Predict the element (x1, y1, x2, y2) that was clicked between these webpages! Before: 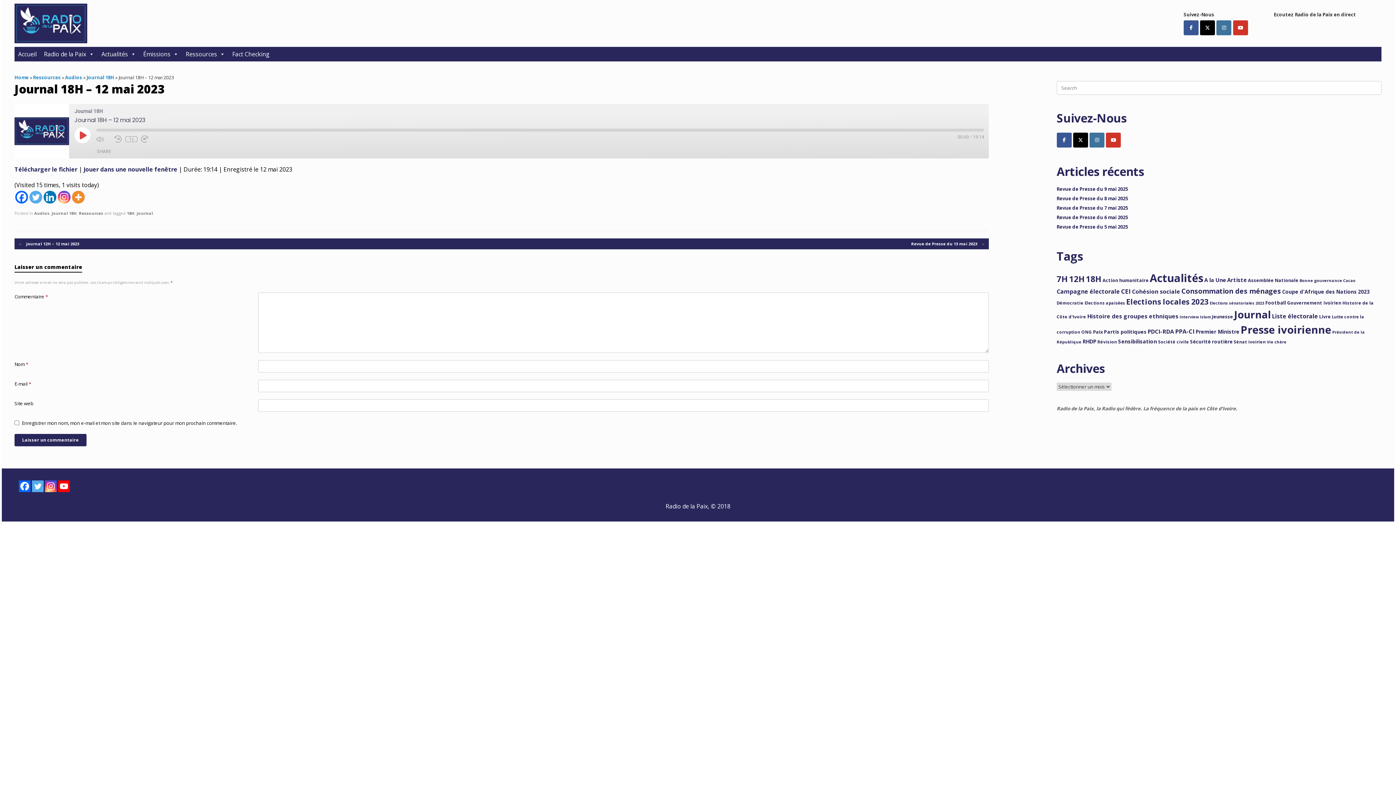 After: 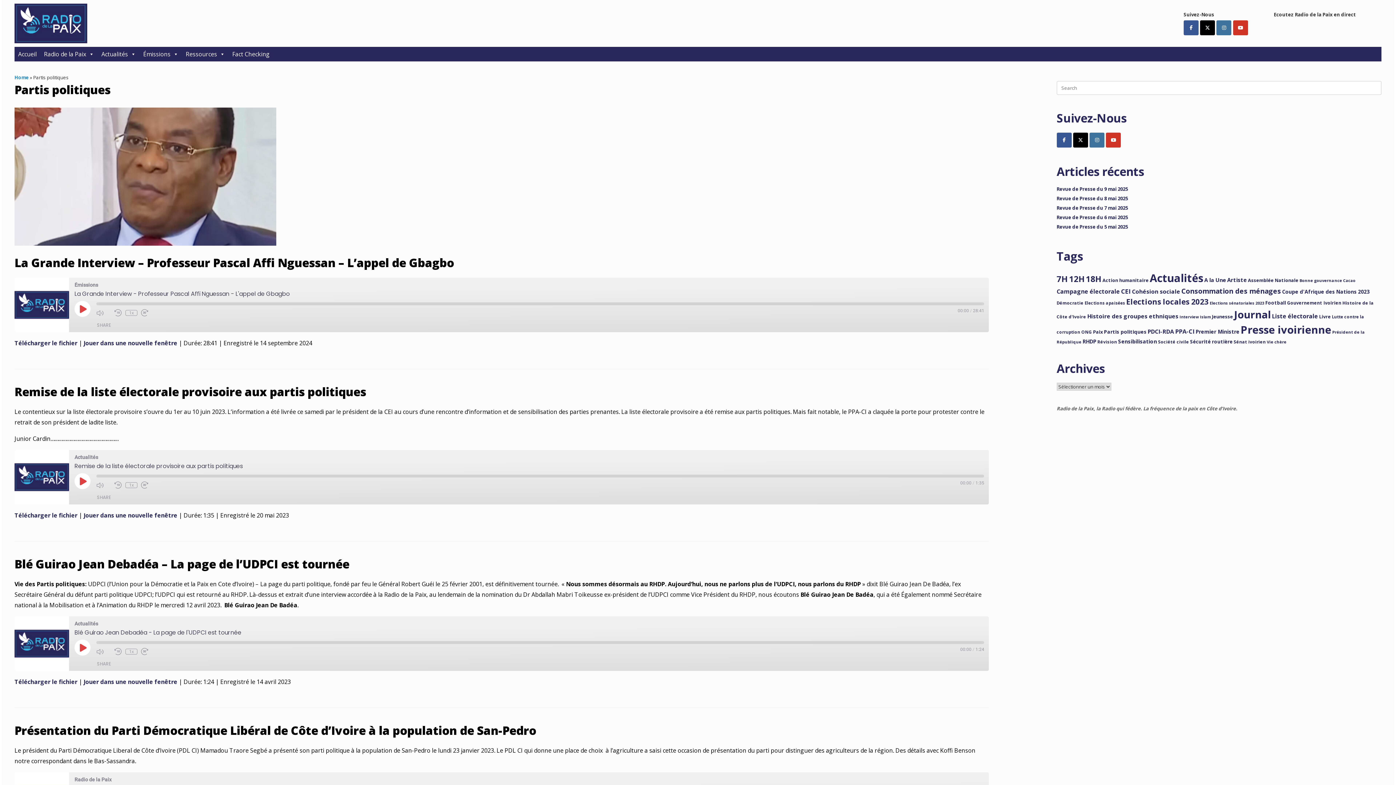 Action: label: Partis politiques (47 éléments) bbox: (1104, 328, 1146, 335)